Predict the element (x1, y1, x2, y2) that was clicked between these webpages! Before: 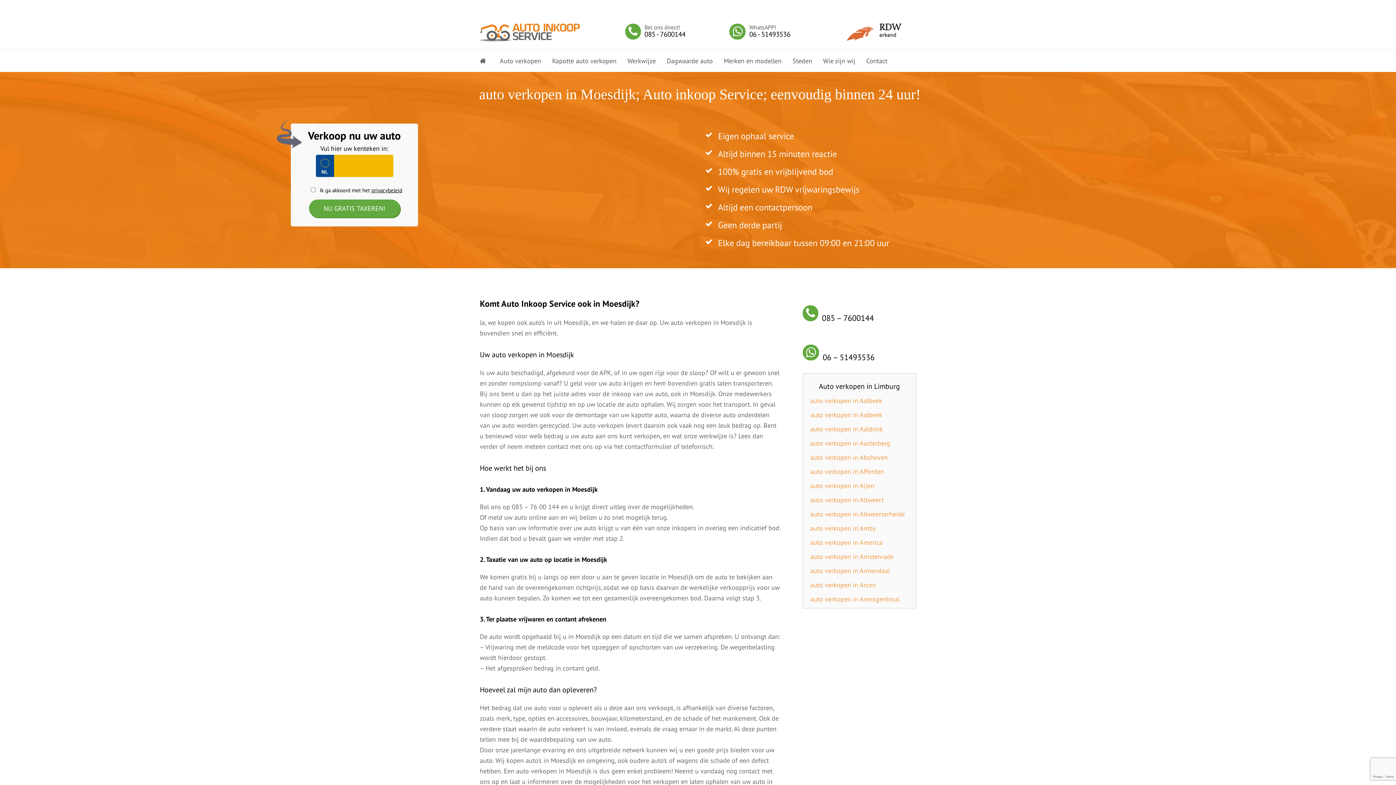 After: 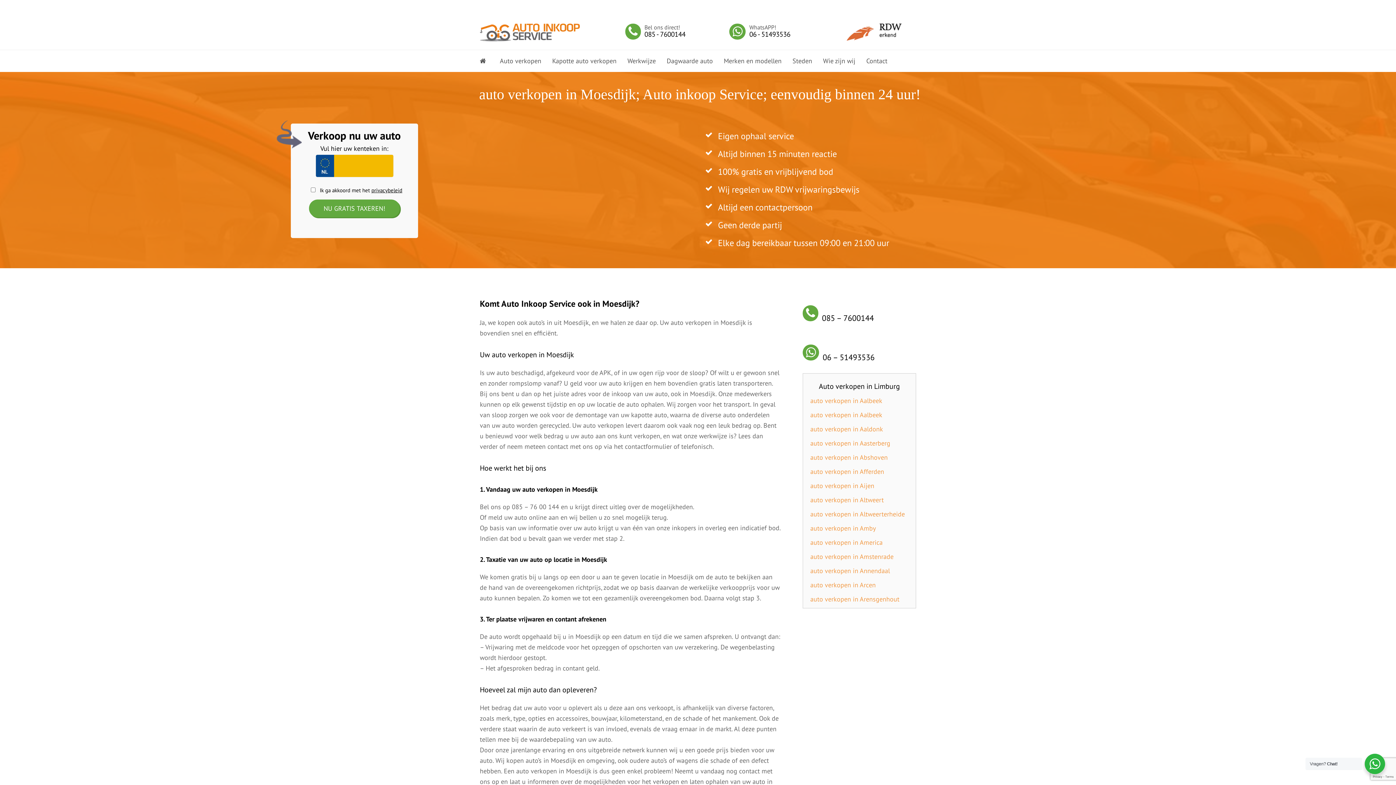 Action: label: 


Bel ons direct!

085 – 7600144 bbox: (802, 294, 916, 321)